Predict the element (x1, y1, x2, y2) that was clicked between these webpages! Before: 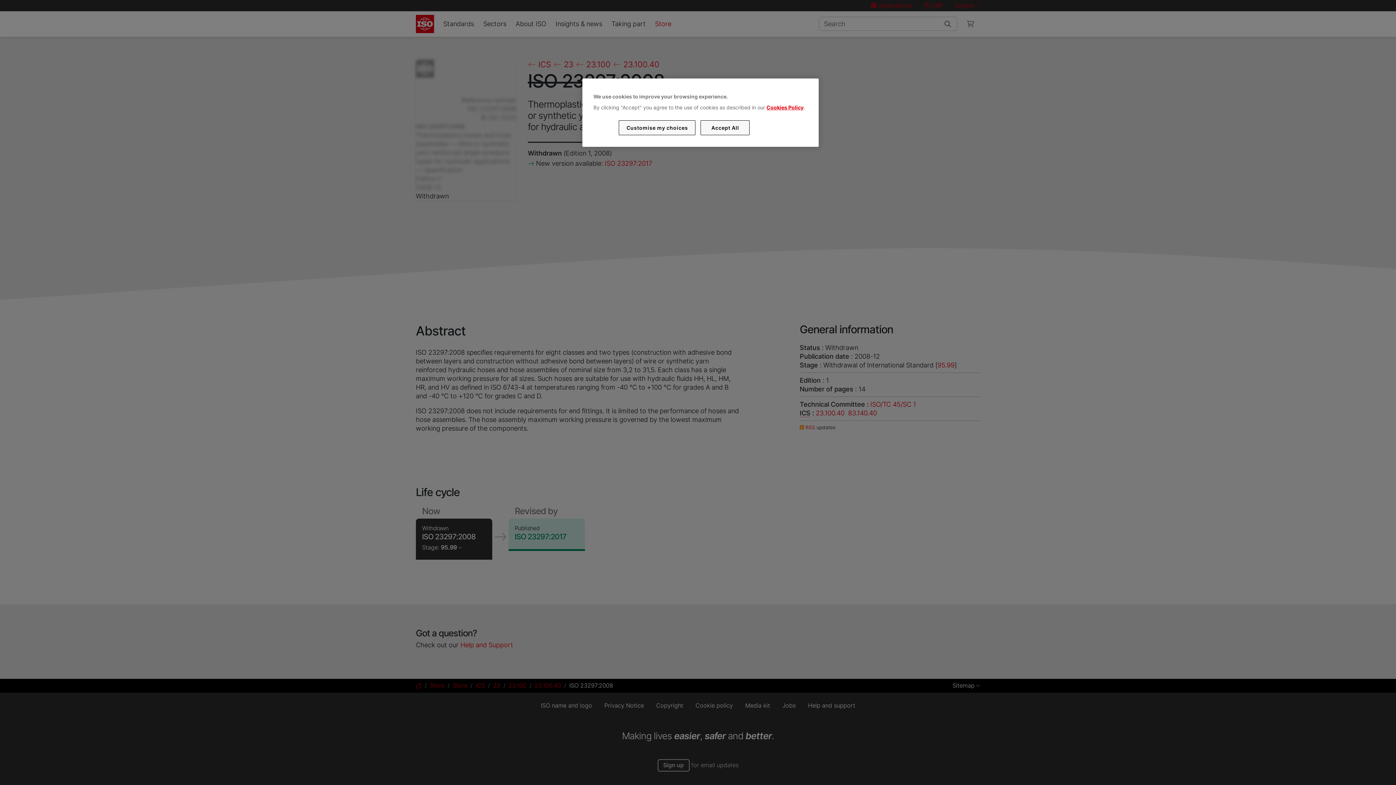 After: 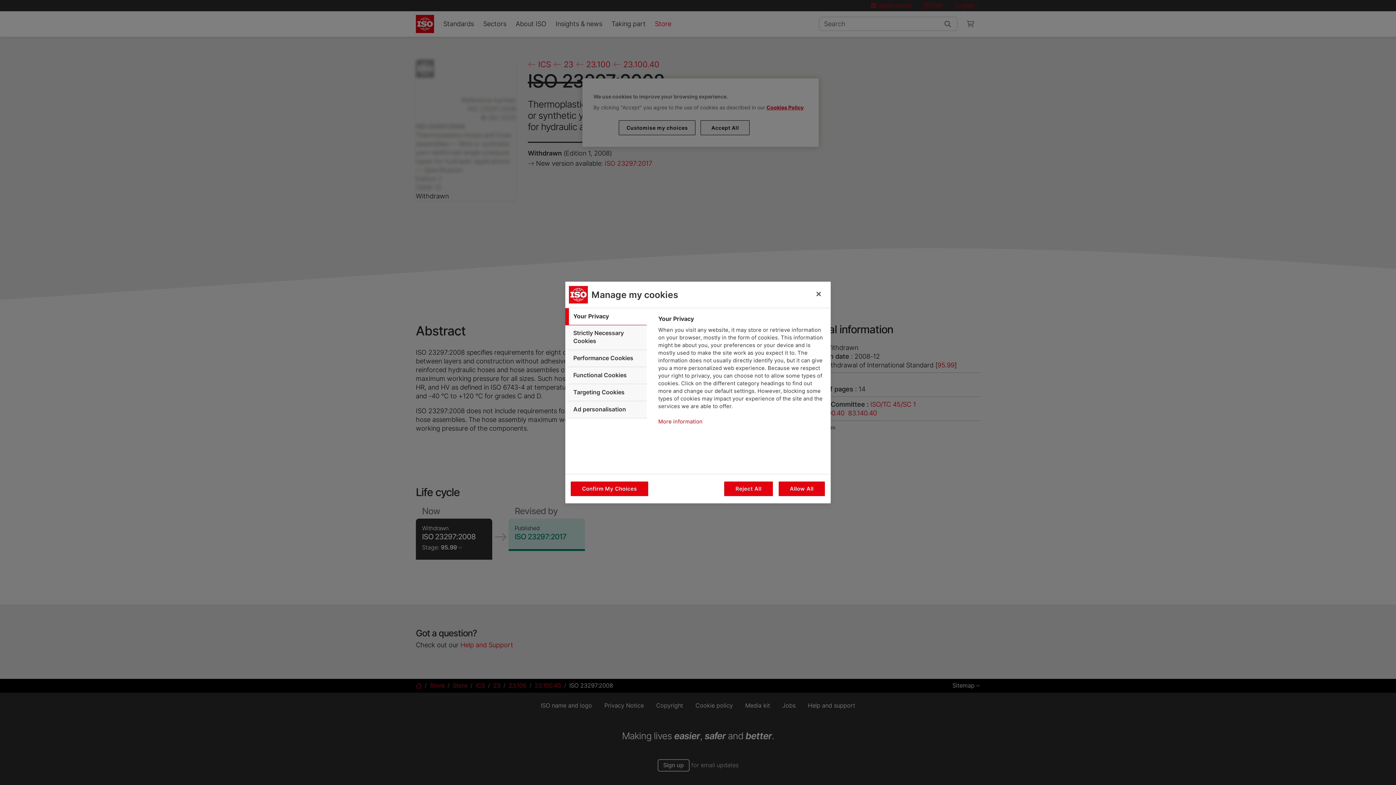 Action: bbox: (619, 120, 695, 135) label: Customise my choices